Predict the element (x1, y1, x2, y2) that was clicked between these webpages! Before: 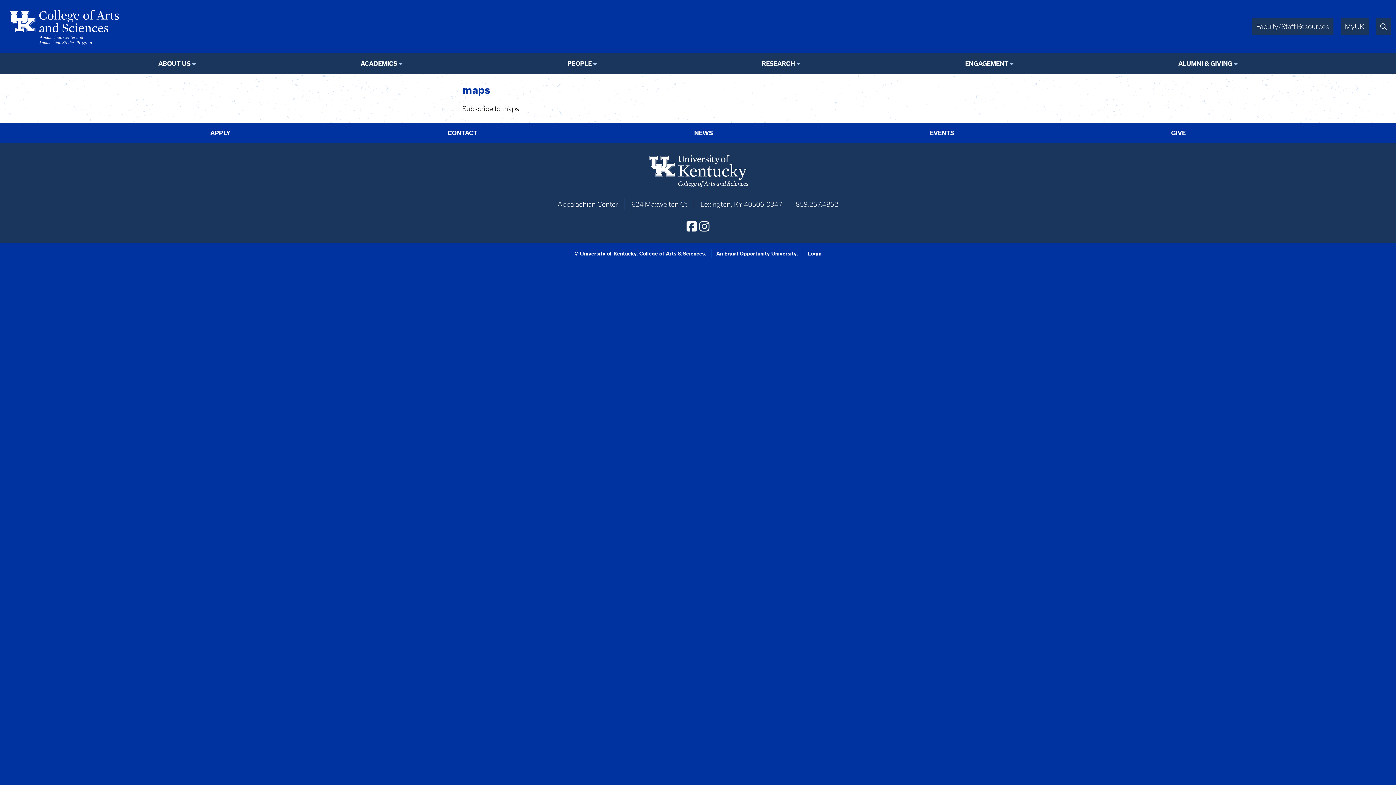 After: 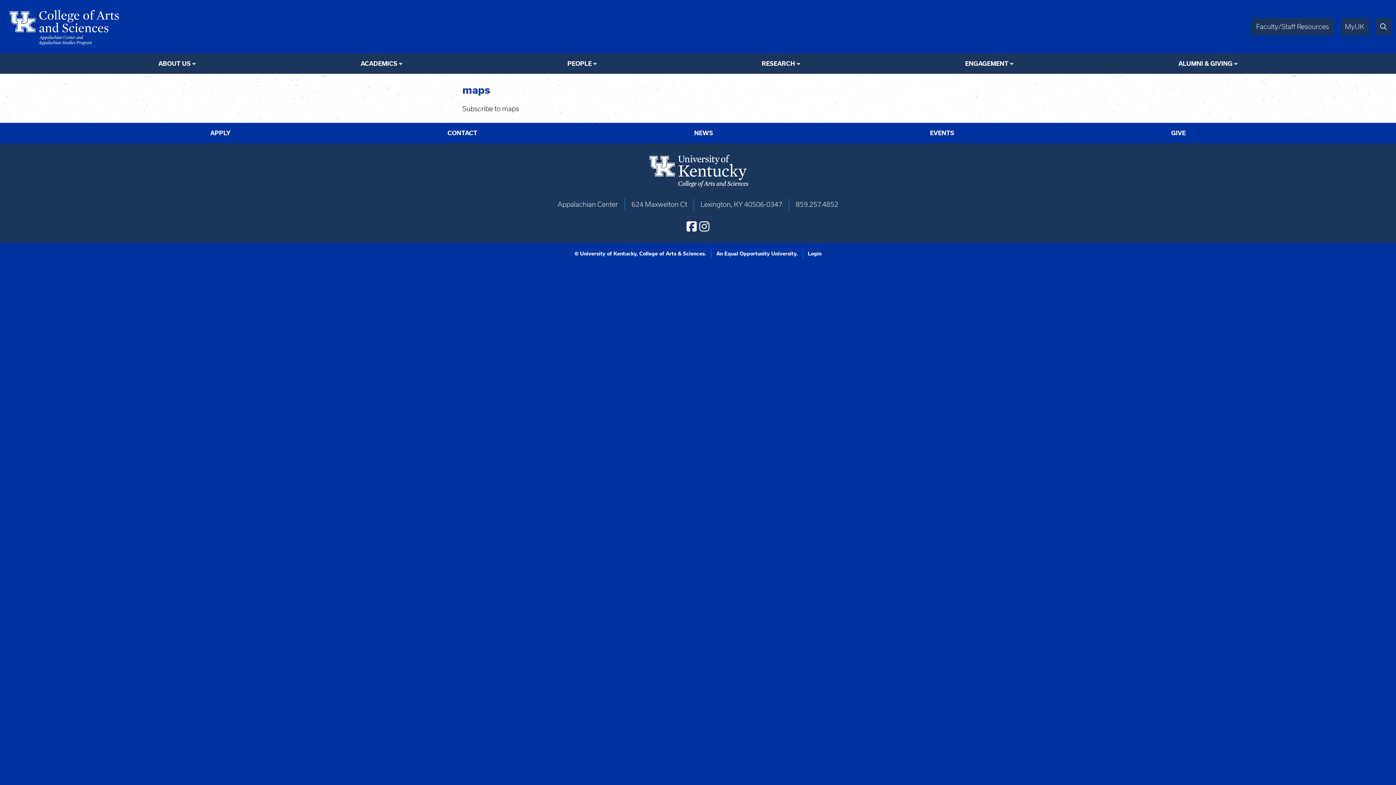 Action: label: MyUK bbox: (1345, 22, 1364, 30)